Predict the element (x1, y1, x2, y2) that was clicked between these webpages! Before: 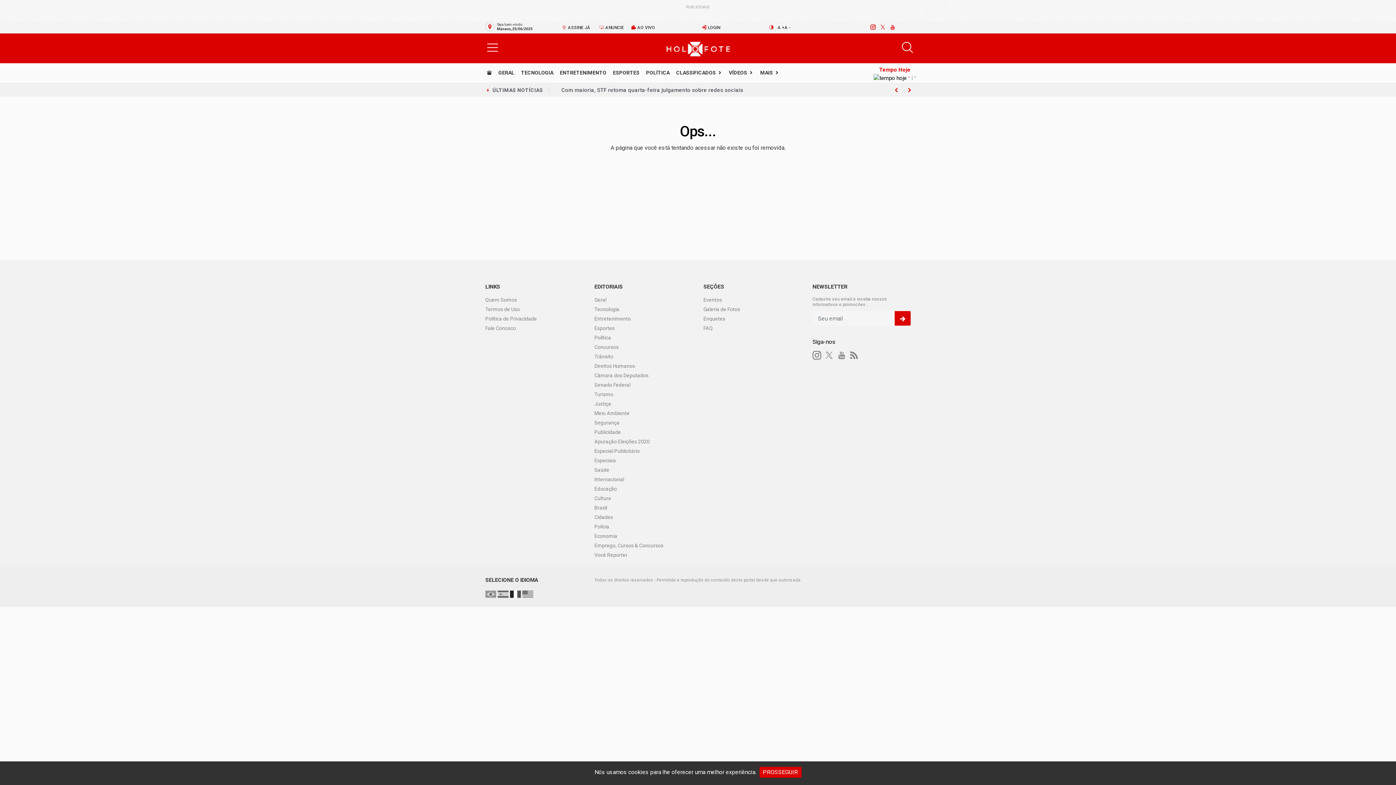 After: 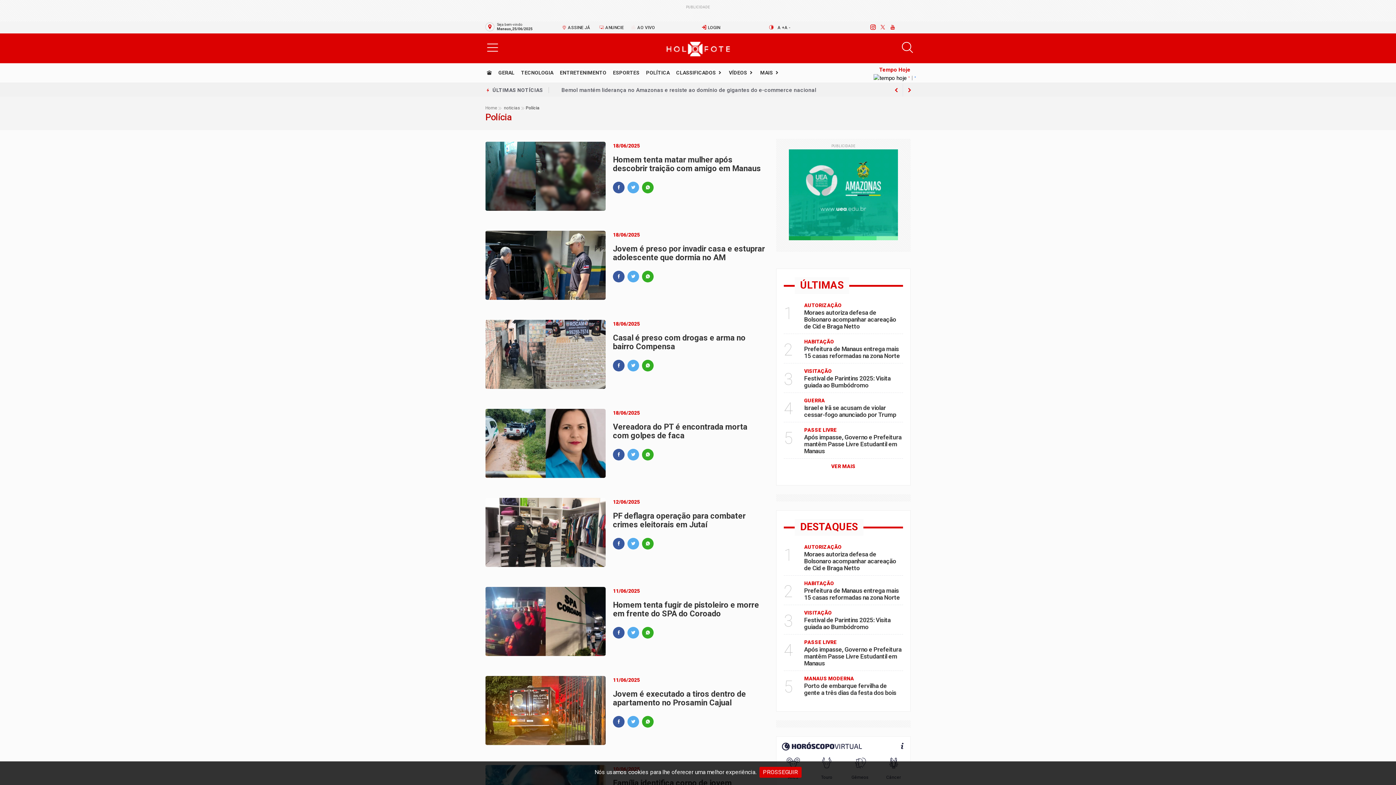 Action: label: Polícia bbox: (594, 524, 609, 529)